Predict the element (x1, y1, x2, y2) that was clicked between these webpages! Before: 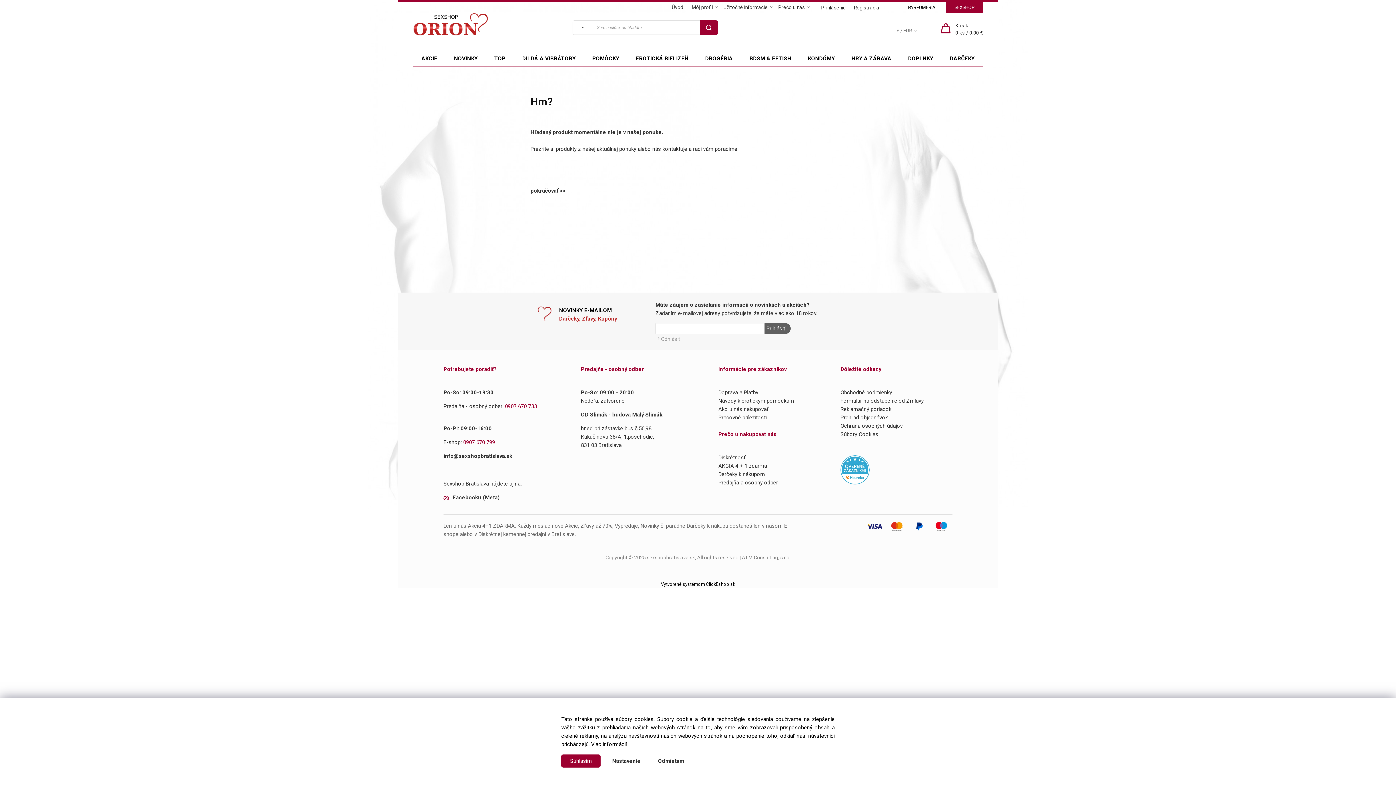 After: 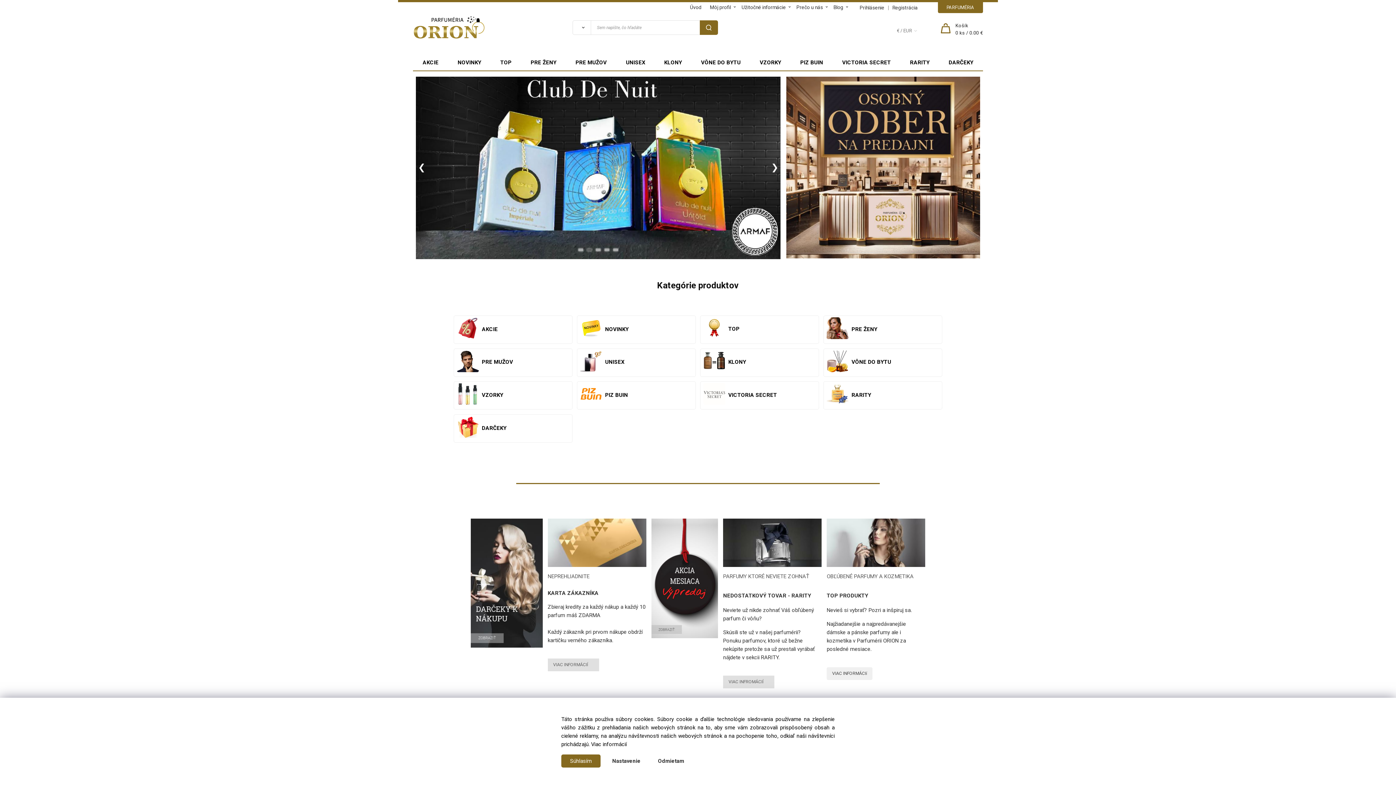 Action: label: PARFUMÉRIA bbox: (899, 2, 944, 13)